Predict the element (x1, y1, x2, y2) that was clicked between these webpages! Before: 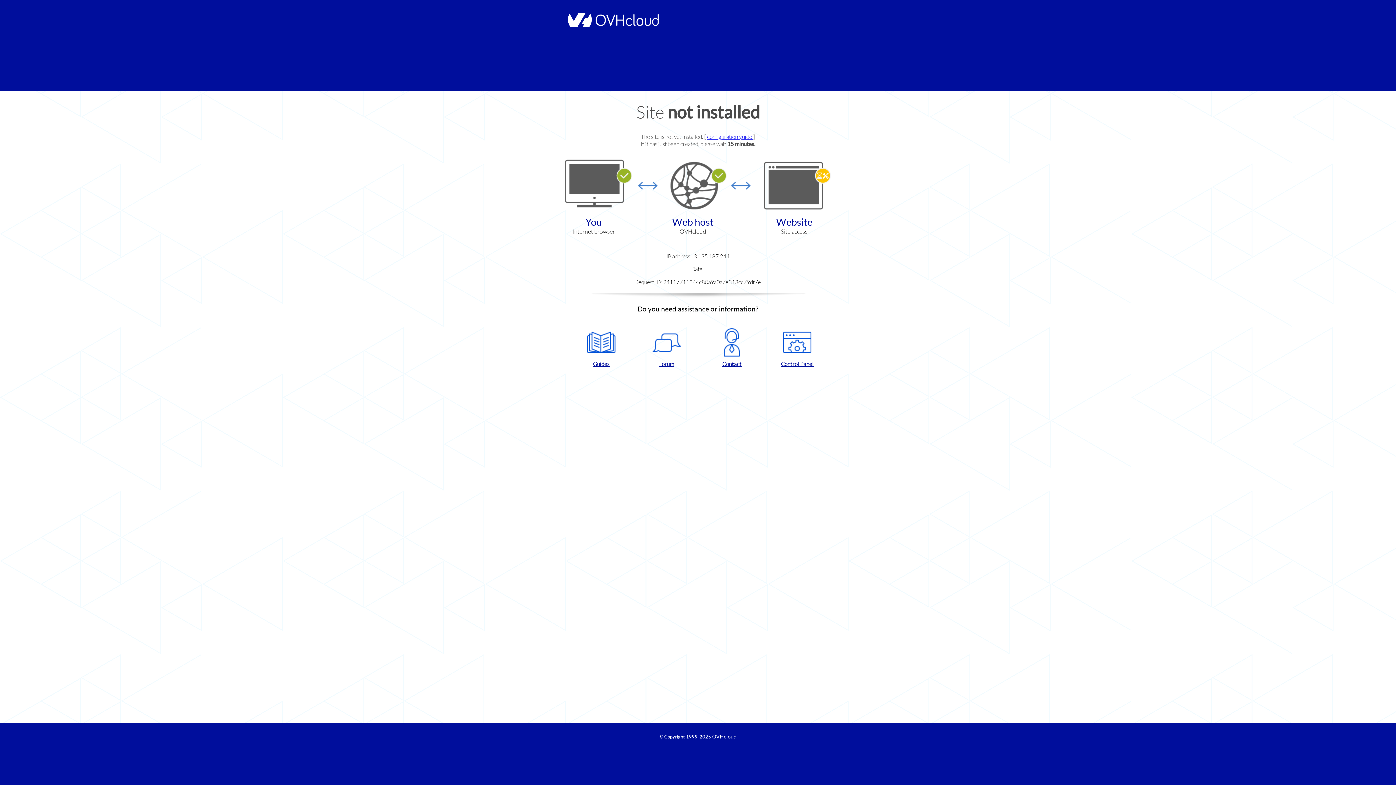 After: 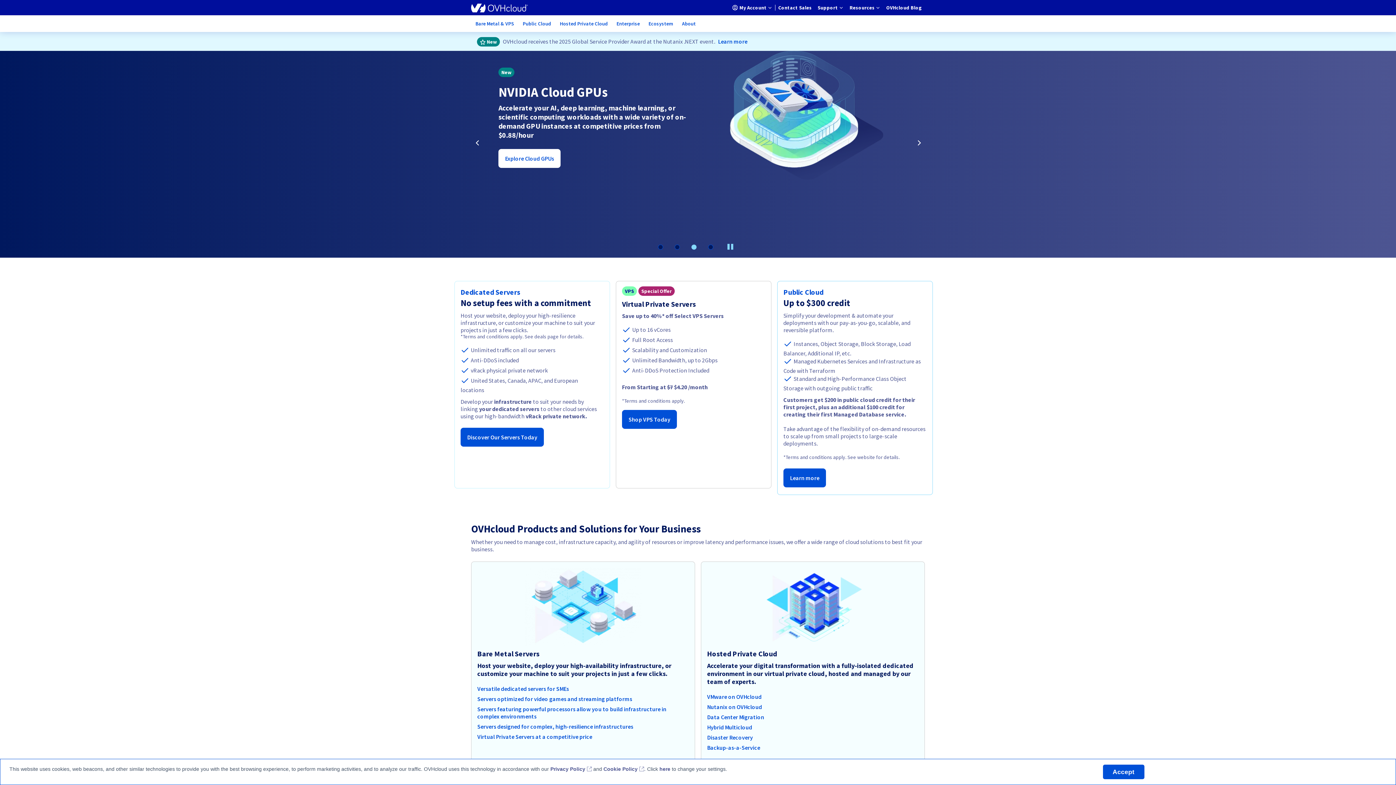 Action: bbox: (564, 22, 658, 28)